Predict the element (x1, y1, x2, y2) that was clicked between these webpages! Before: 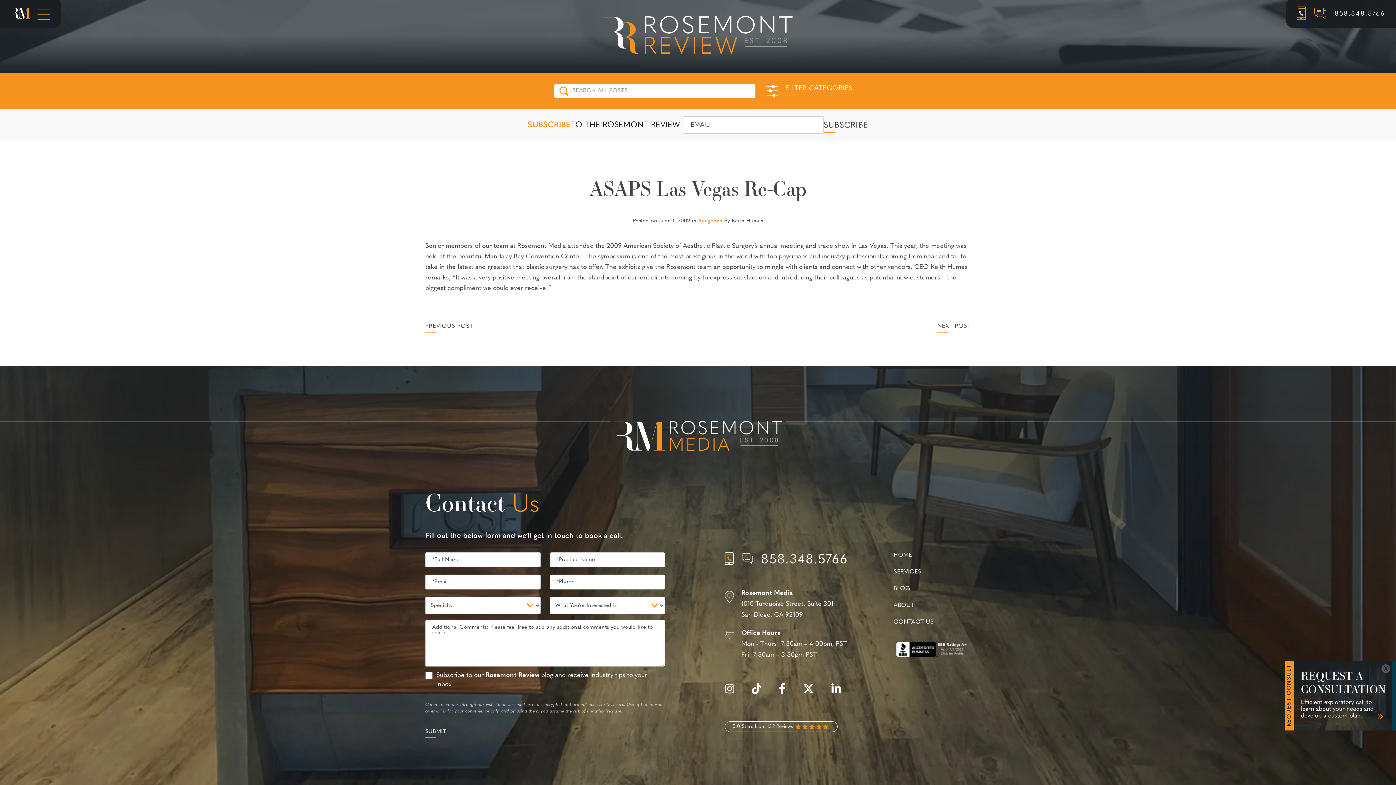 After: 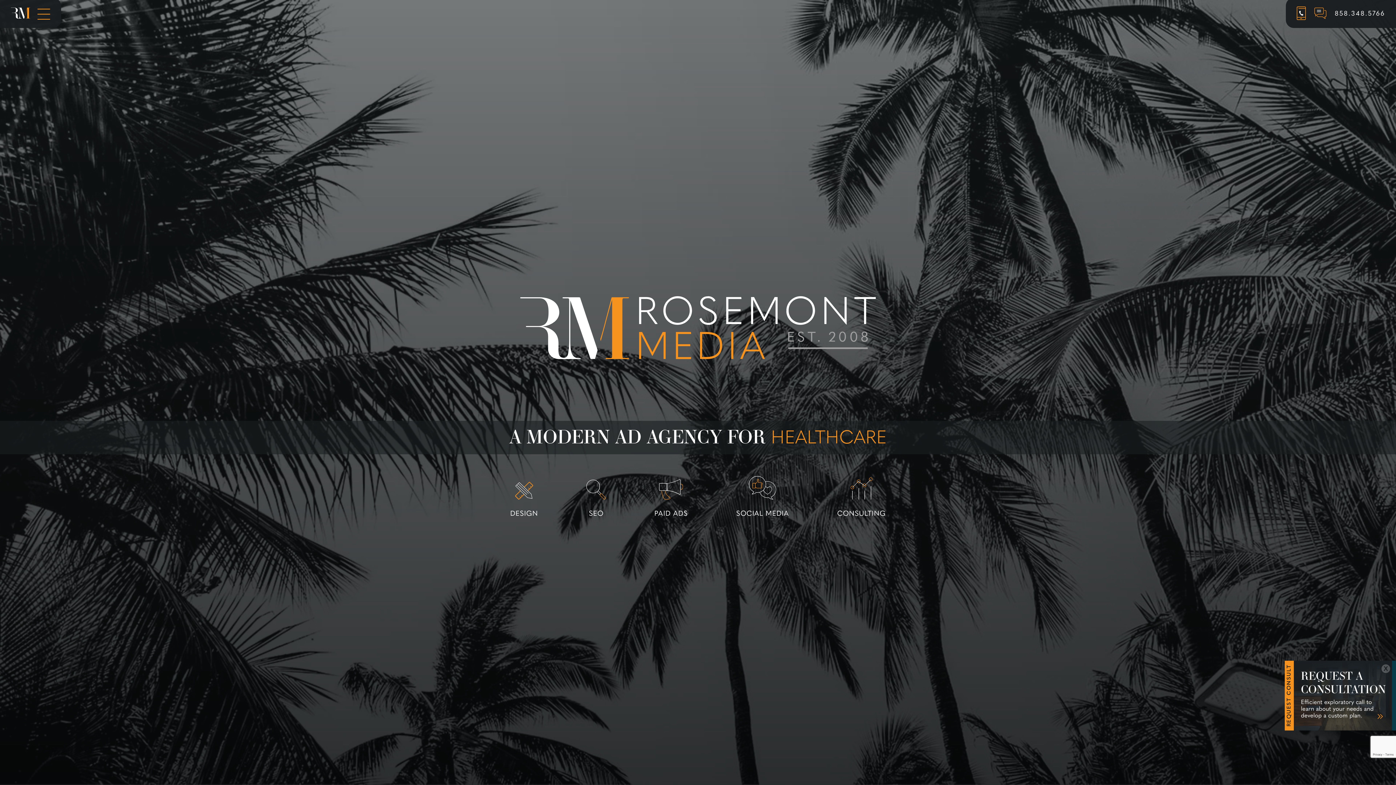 Action: bbox: (10, 13, 30, 20) label: Rosemont Media Homepage